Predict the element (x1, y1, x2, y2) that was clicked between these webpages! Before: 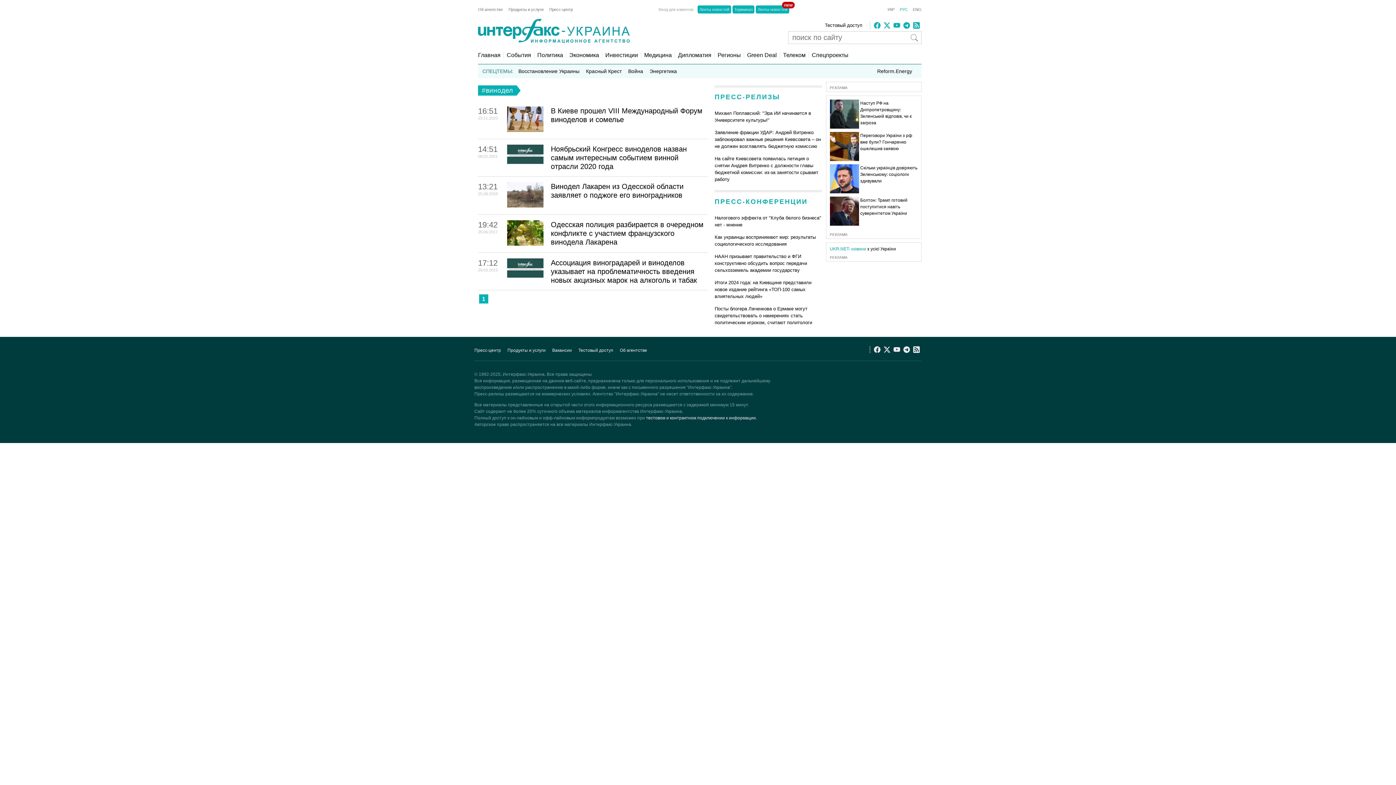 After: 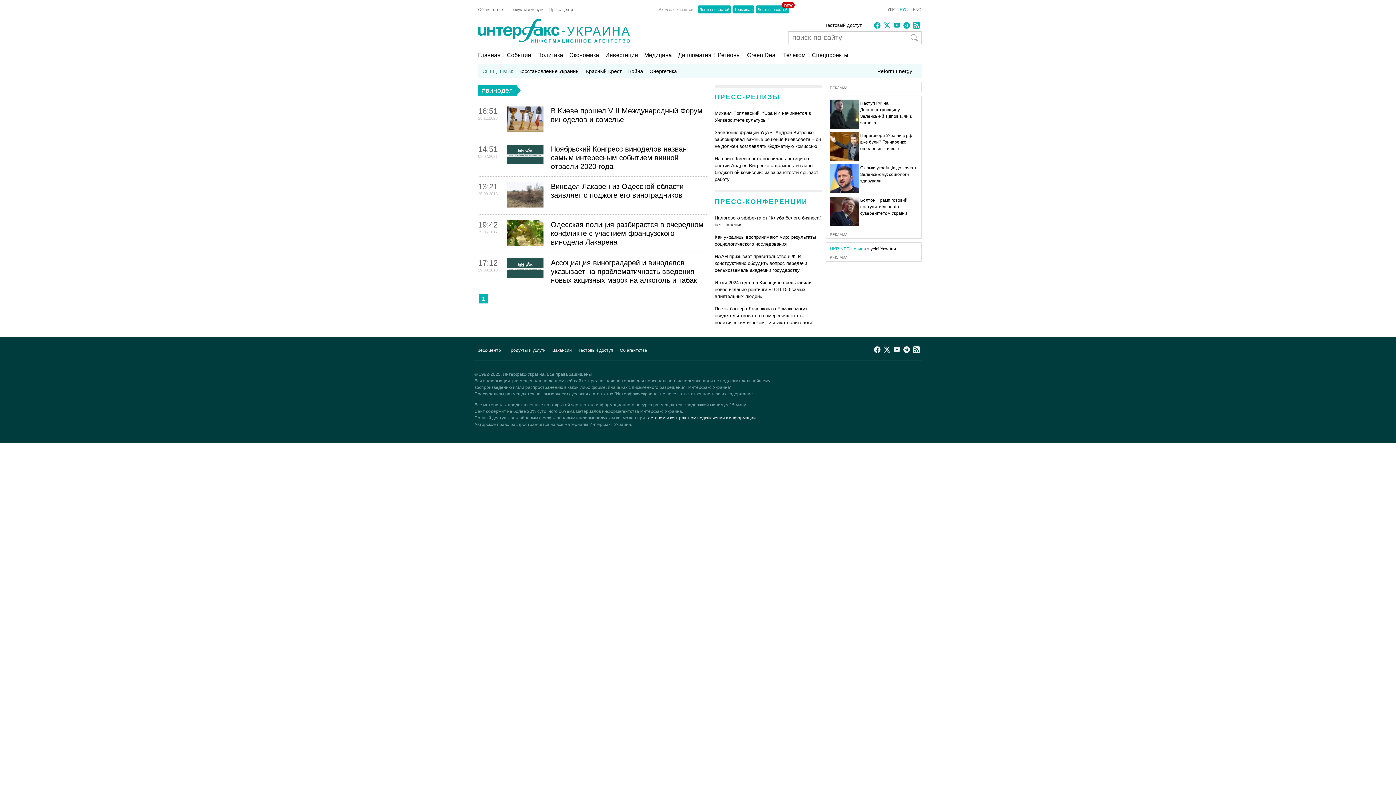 Action: bbox: (874, 23, 880, 29)